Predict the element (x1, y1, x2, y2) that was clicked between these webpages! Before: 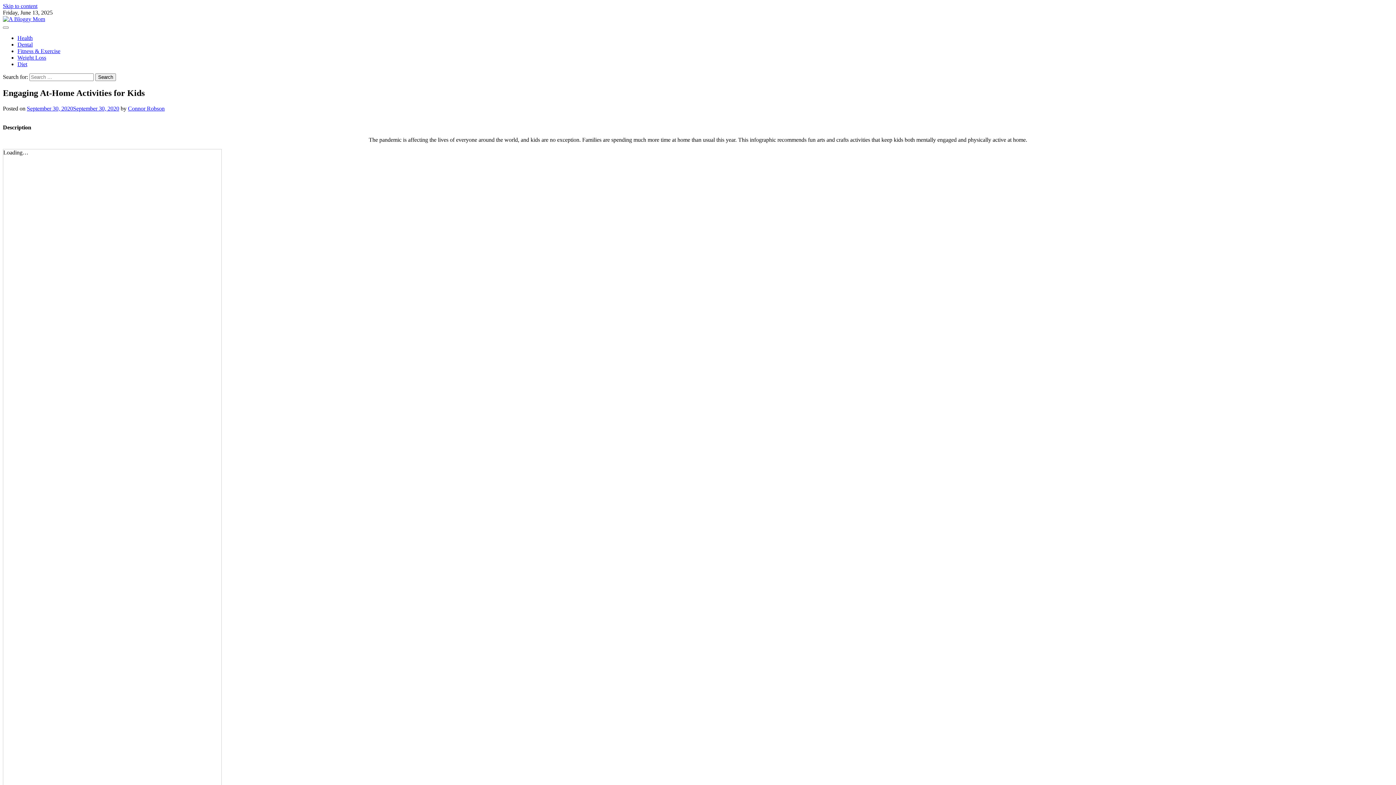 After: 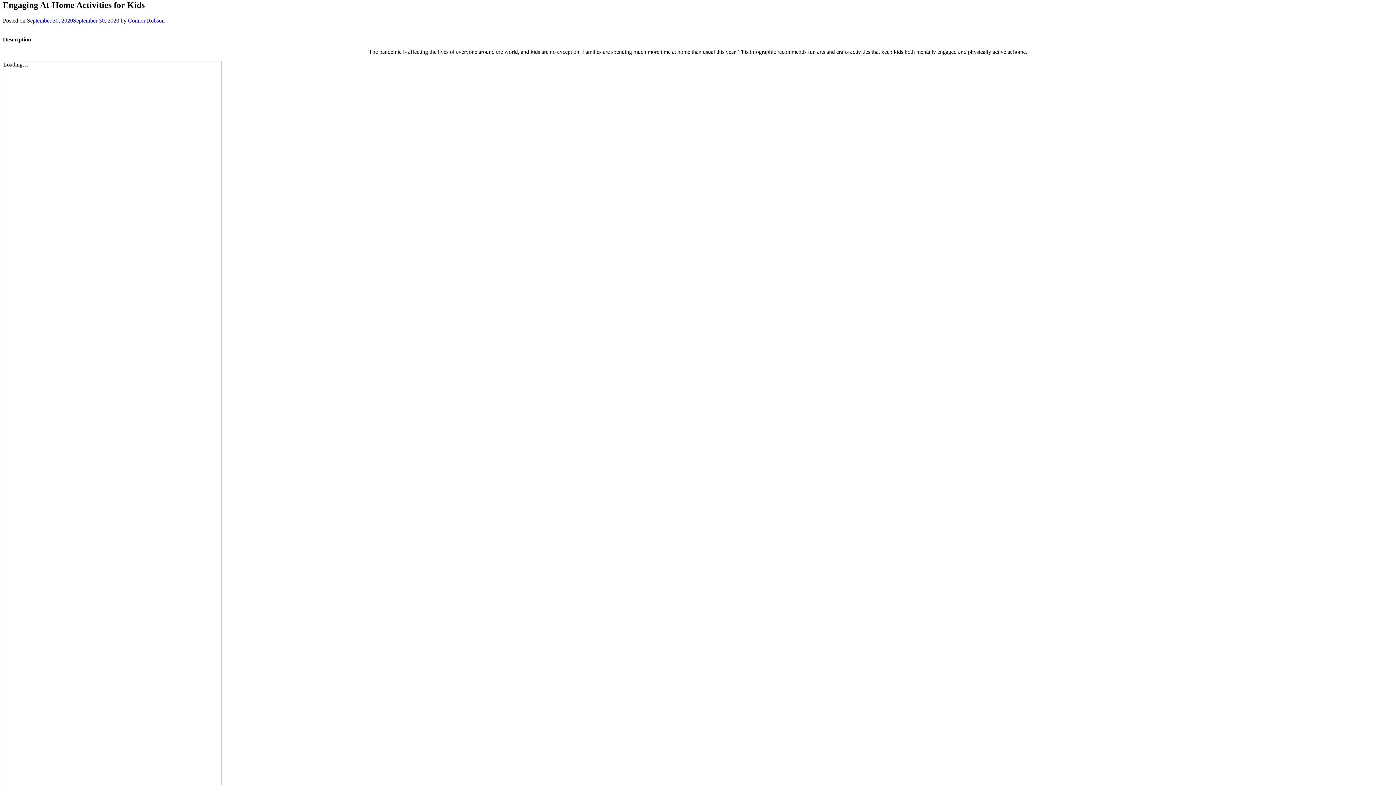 Action: label: Skip to content bbox: (2, 2, 37, 9)